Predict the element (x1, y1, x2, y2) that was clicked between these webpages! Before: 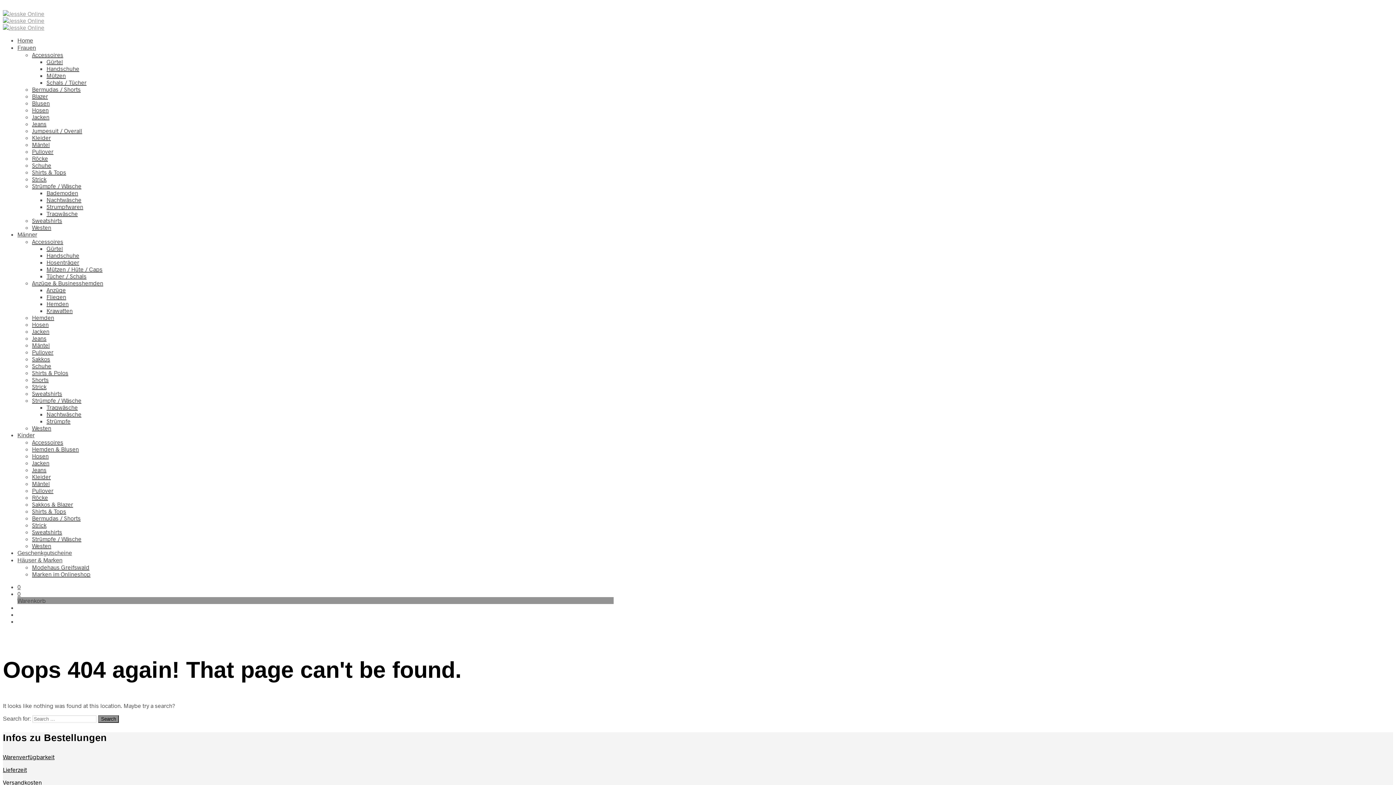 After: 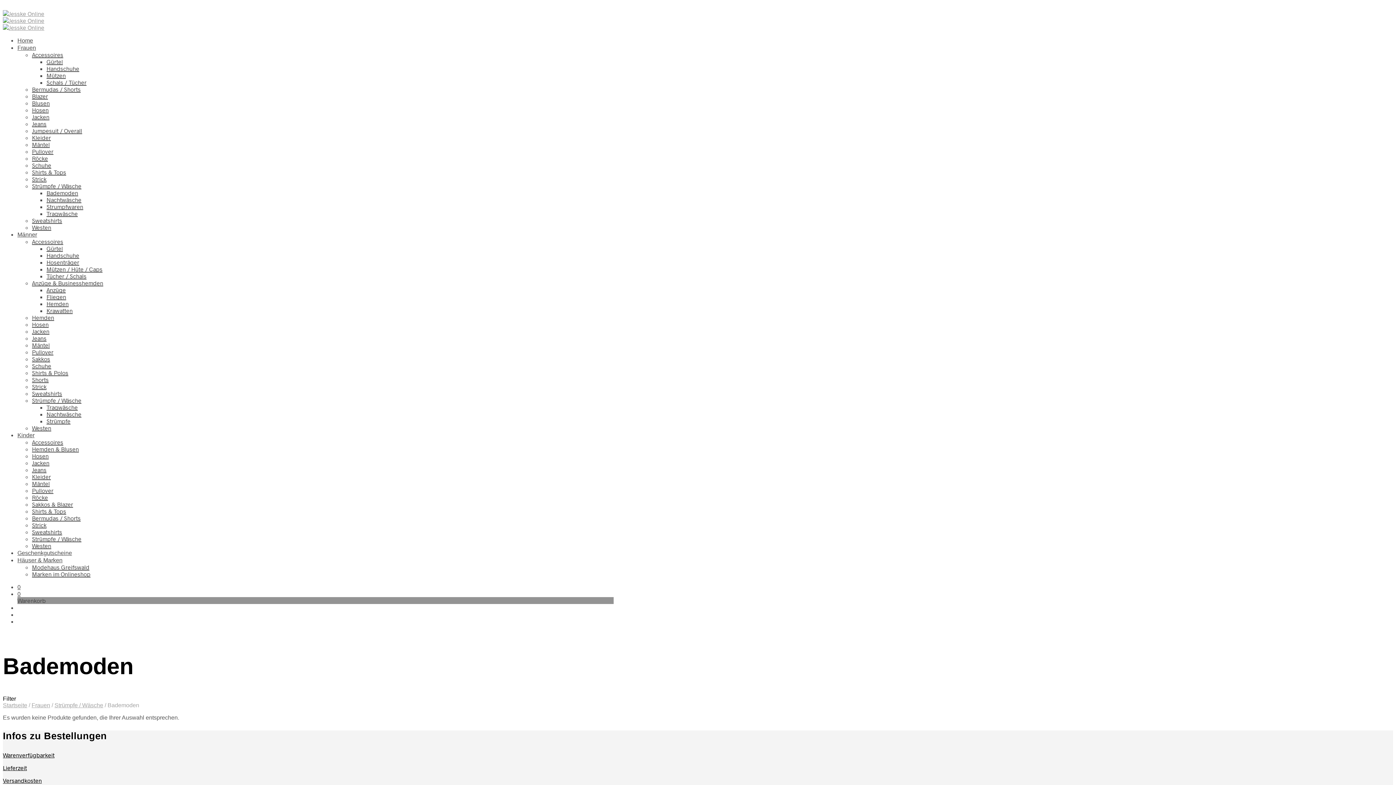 Action: bbox: (46, 189, 78, 196) label: Bademoden